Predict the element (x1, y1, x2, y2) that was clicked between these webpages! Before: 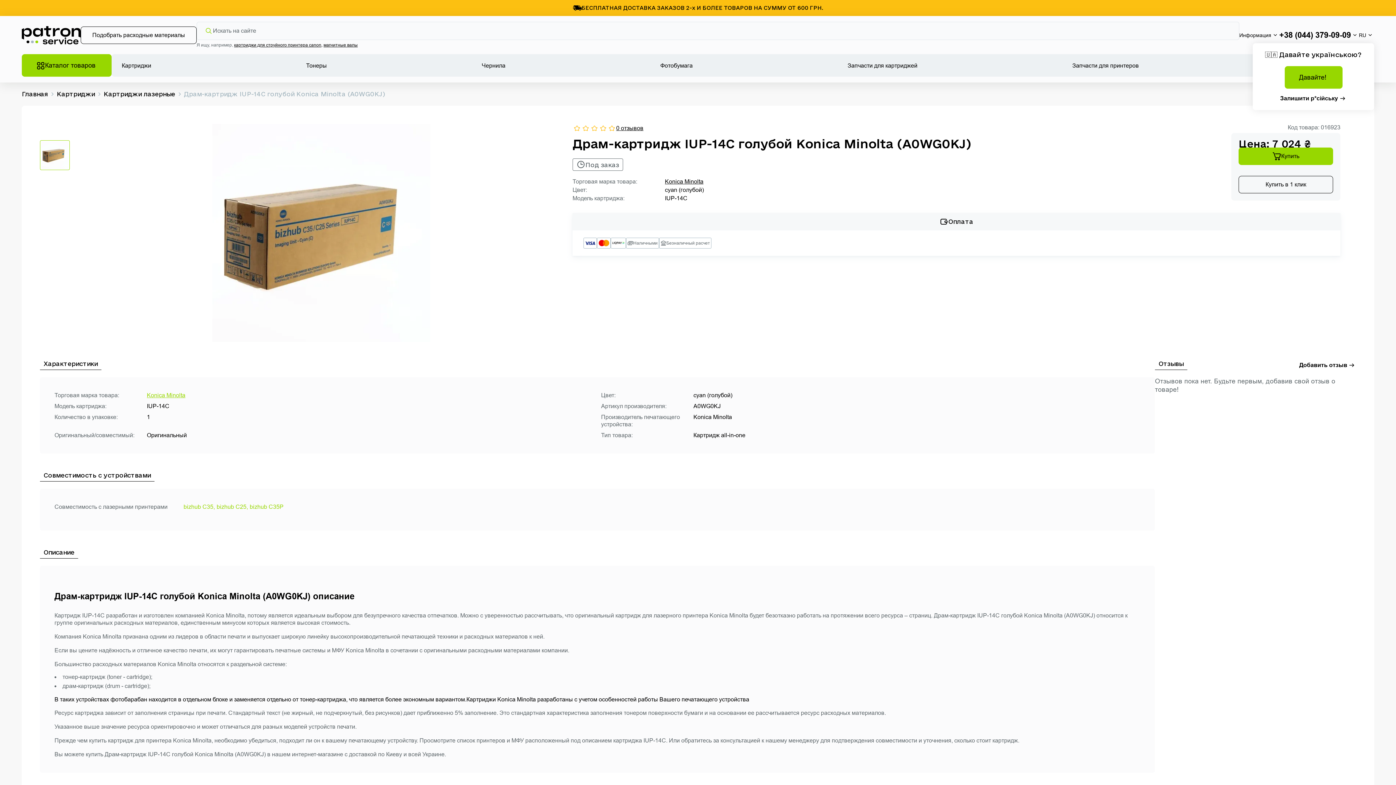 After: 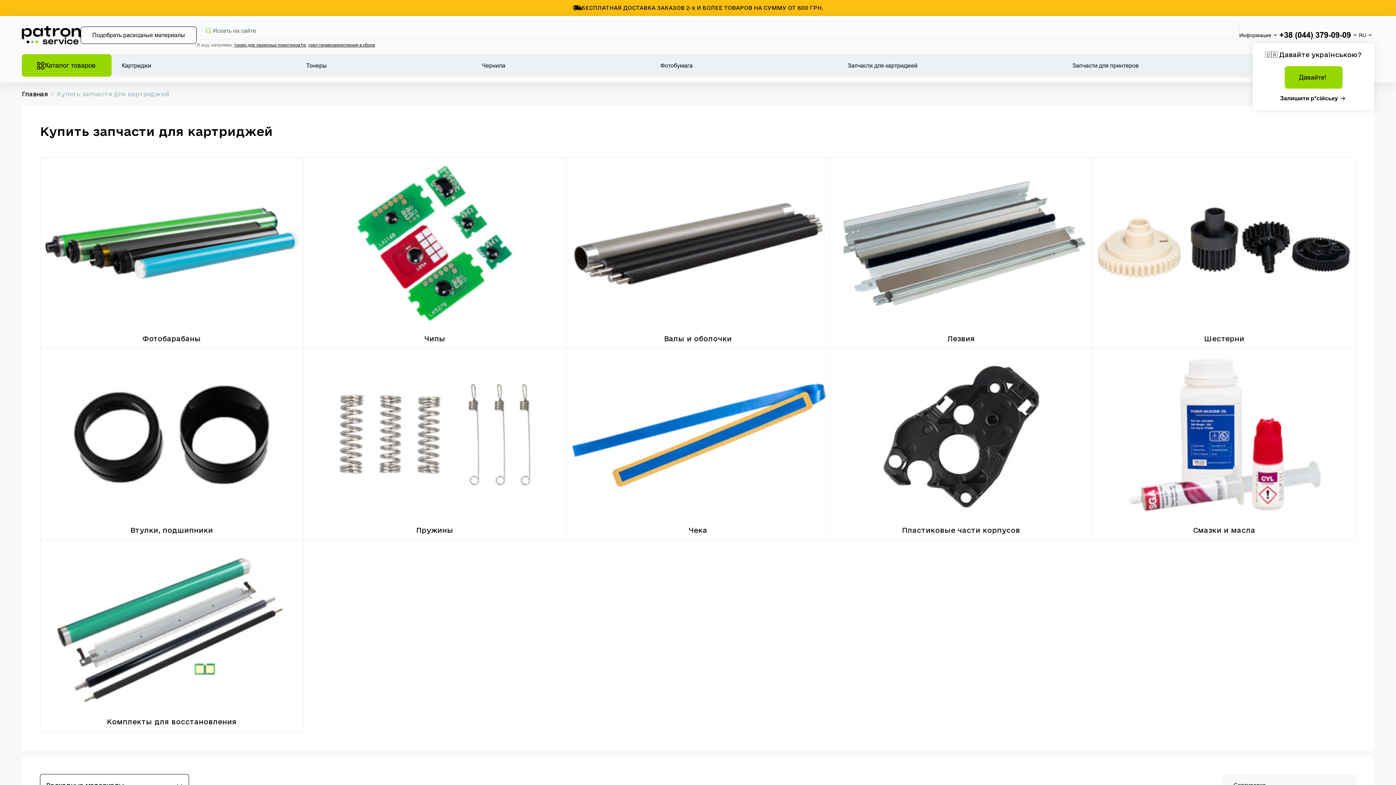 Action: label: Запчасти для картриджей bbox: (837, 54, 927, 76)